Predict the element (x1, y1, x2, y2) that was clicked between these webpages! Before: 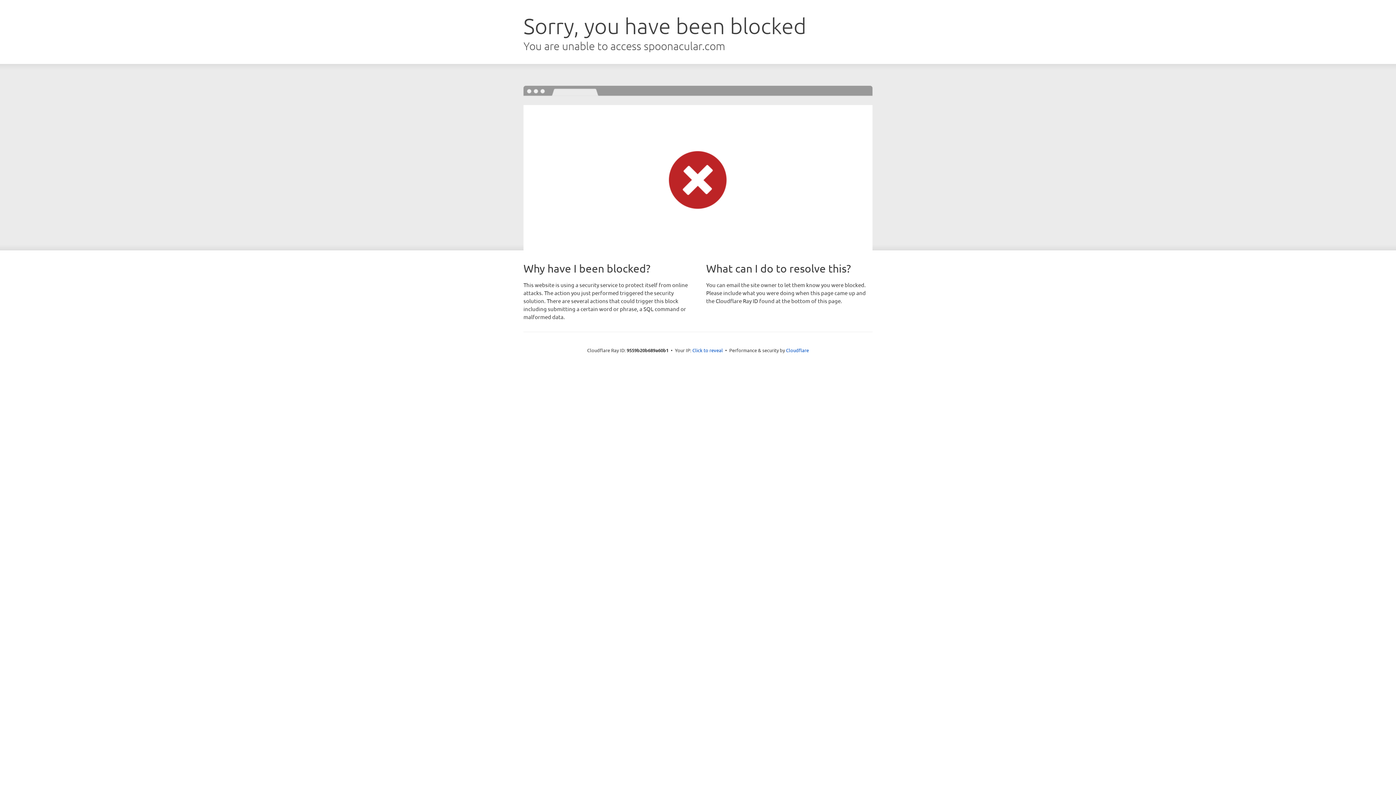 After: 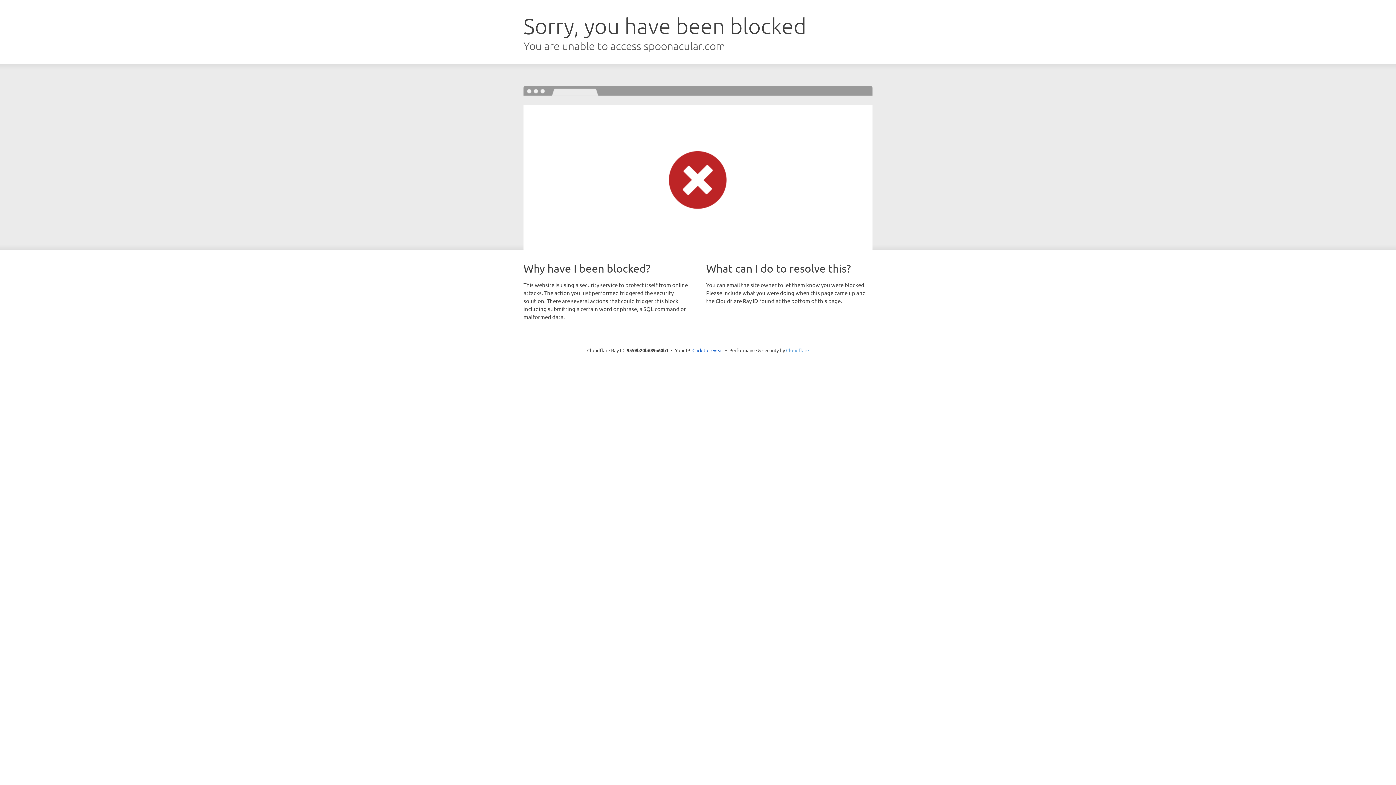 Action: label: Cloudflare bbox: (786, 347, 809, 353)